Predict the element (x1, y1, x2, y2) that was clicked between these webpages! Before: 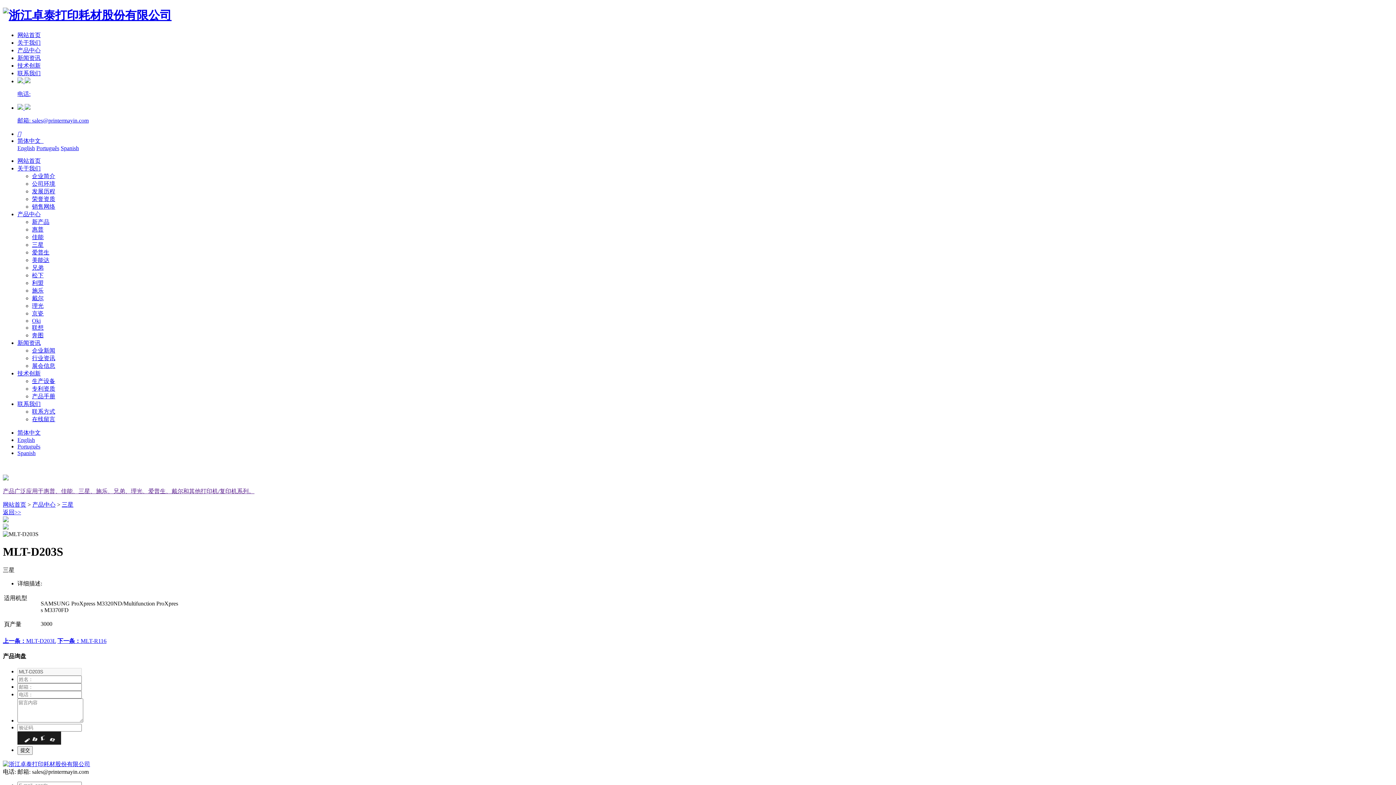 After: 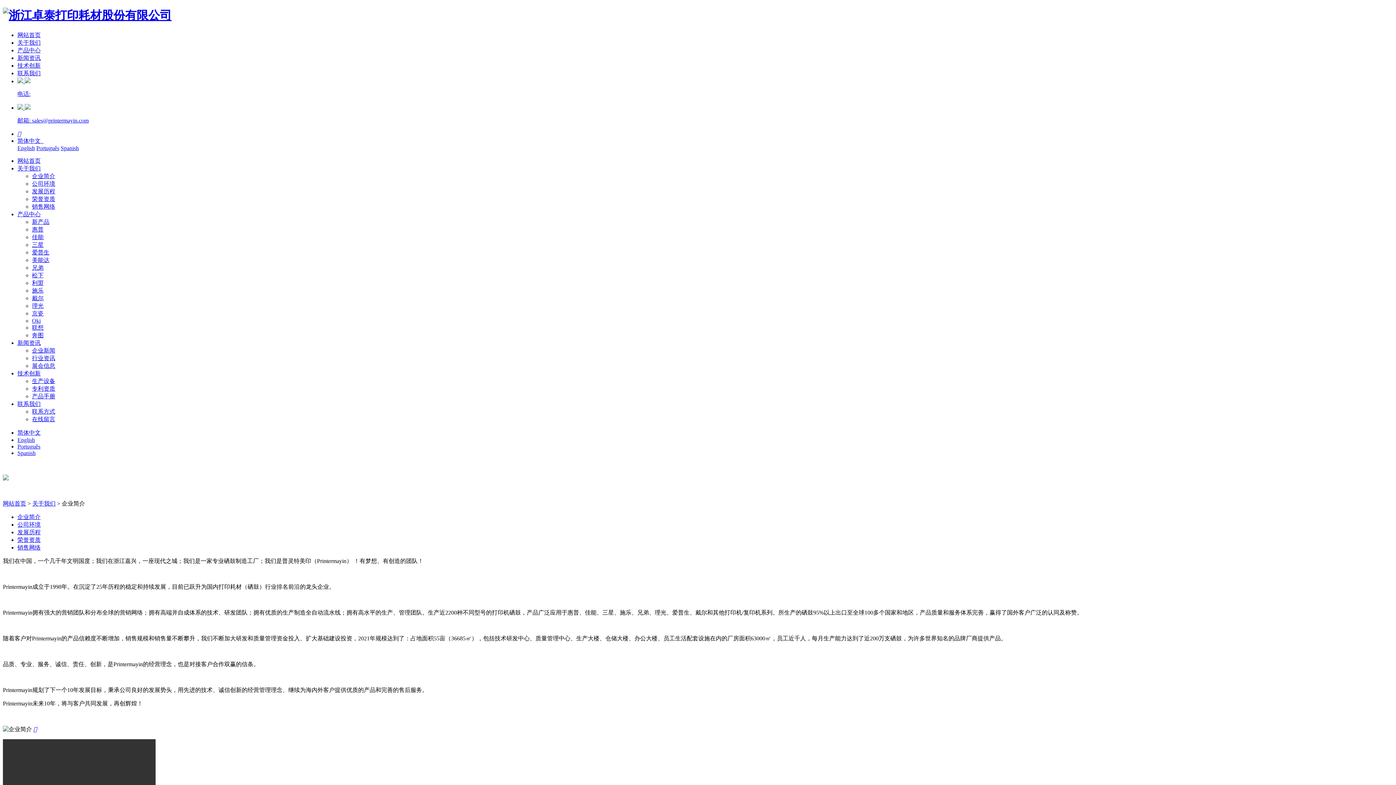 Action: label: 关于我们 bbox: (17, 39, 40, 45)